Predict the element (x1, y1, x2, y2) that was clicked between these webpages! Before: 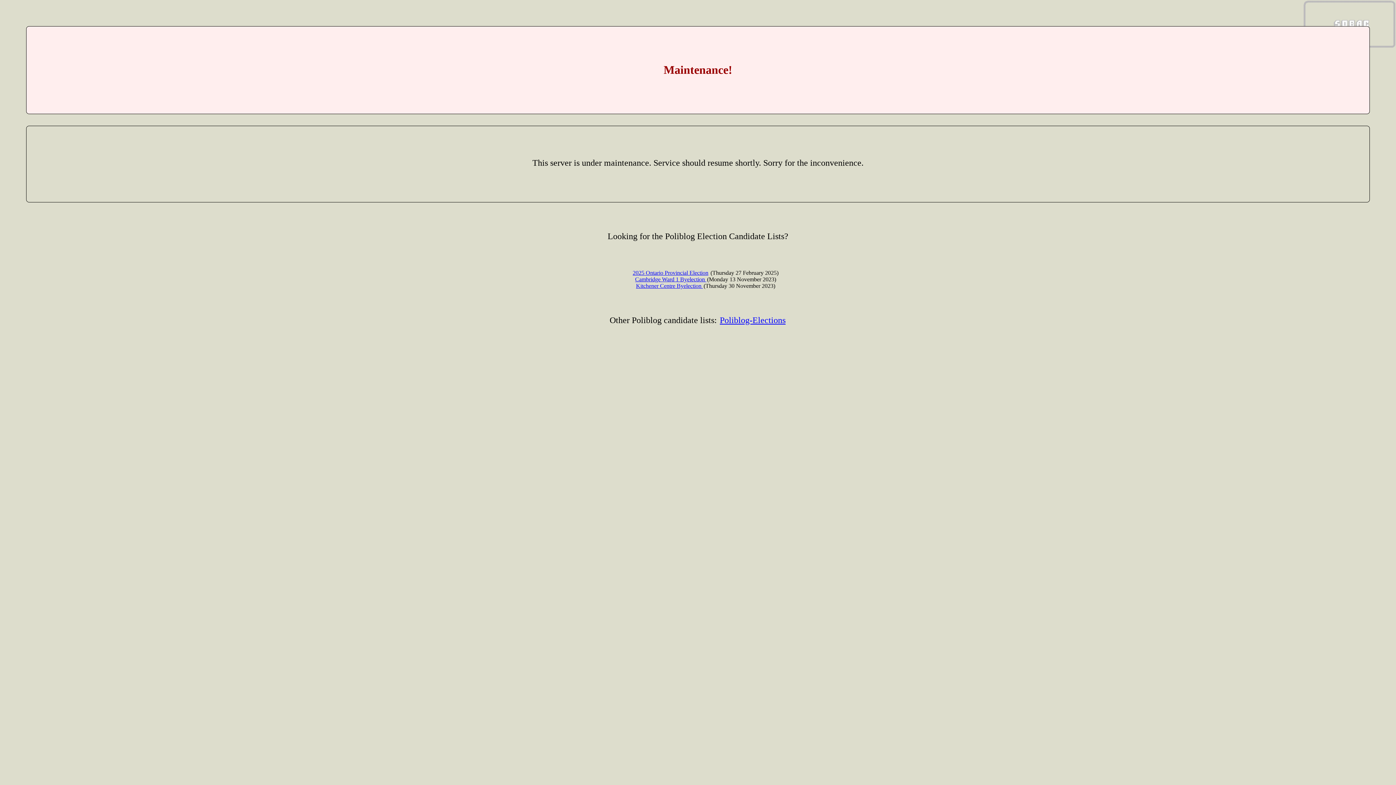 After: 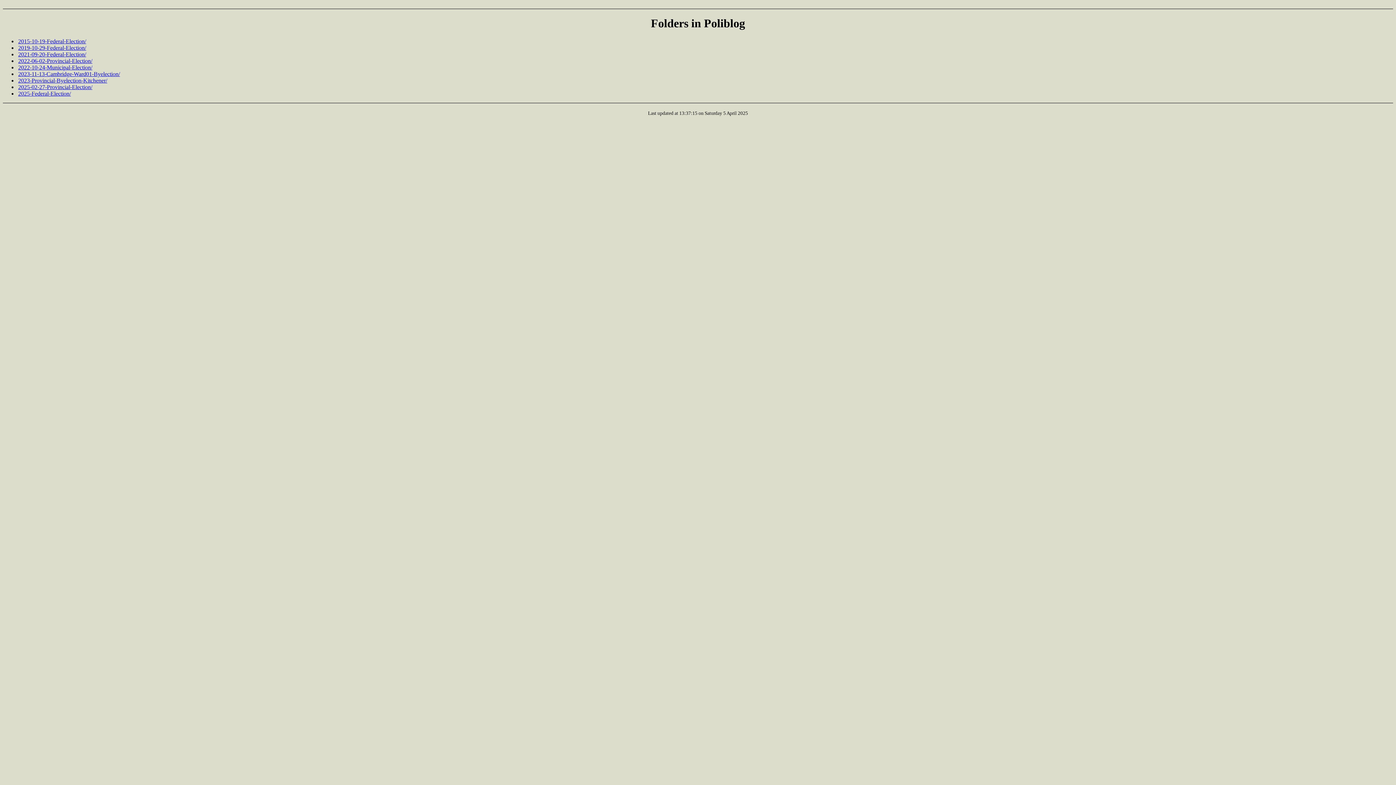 Action: label: Poliblog-Elections bbox: (719, 315, 786, 325)